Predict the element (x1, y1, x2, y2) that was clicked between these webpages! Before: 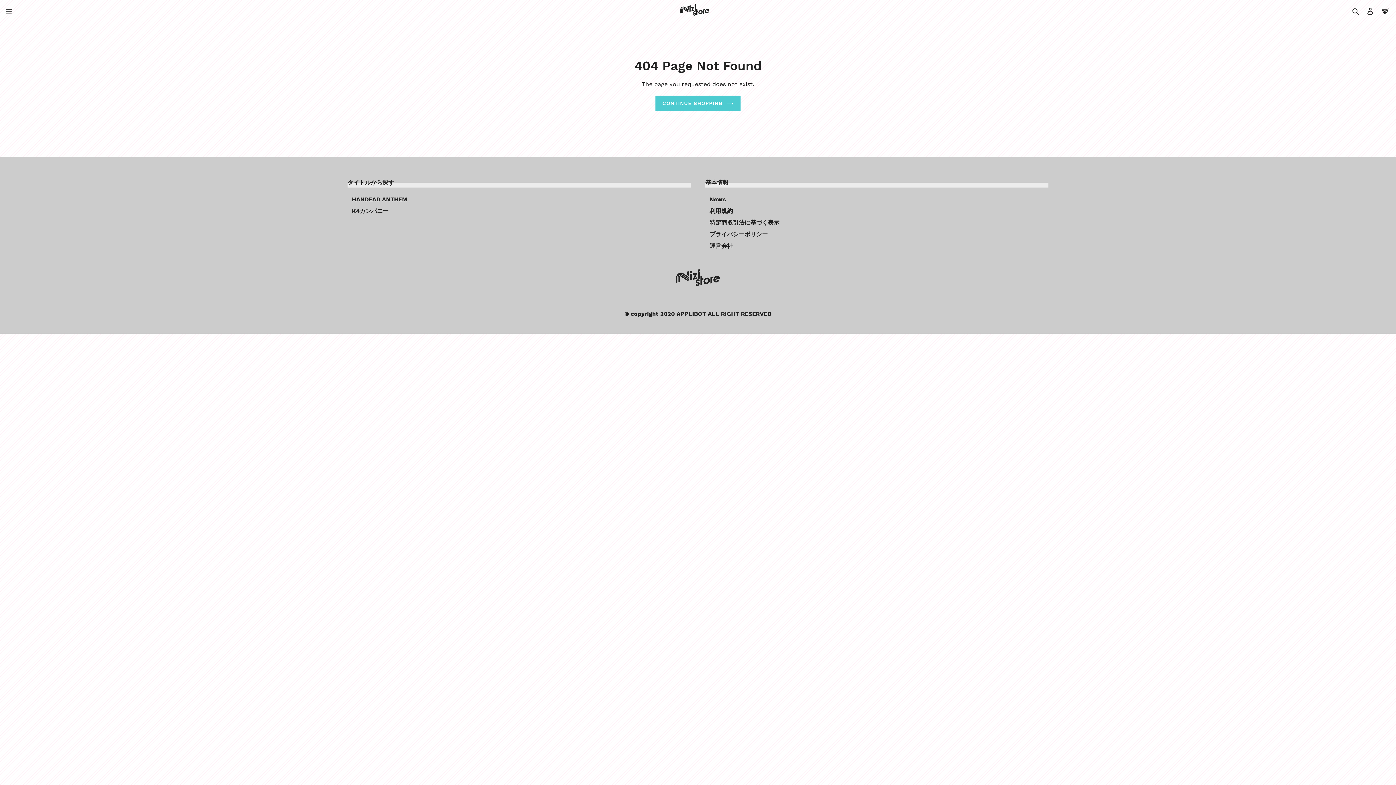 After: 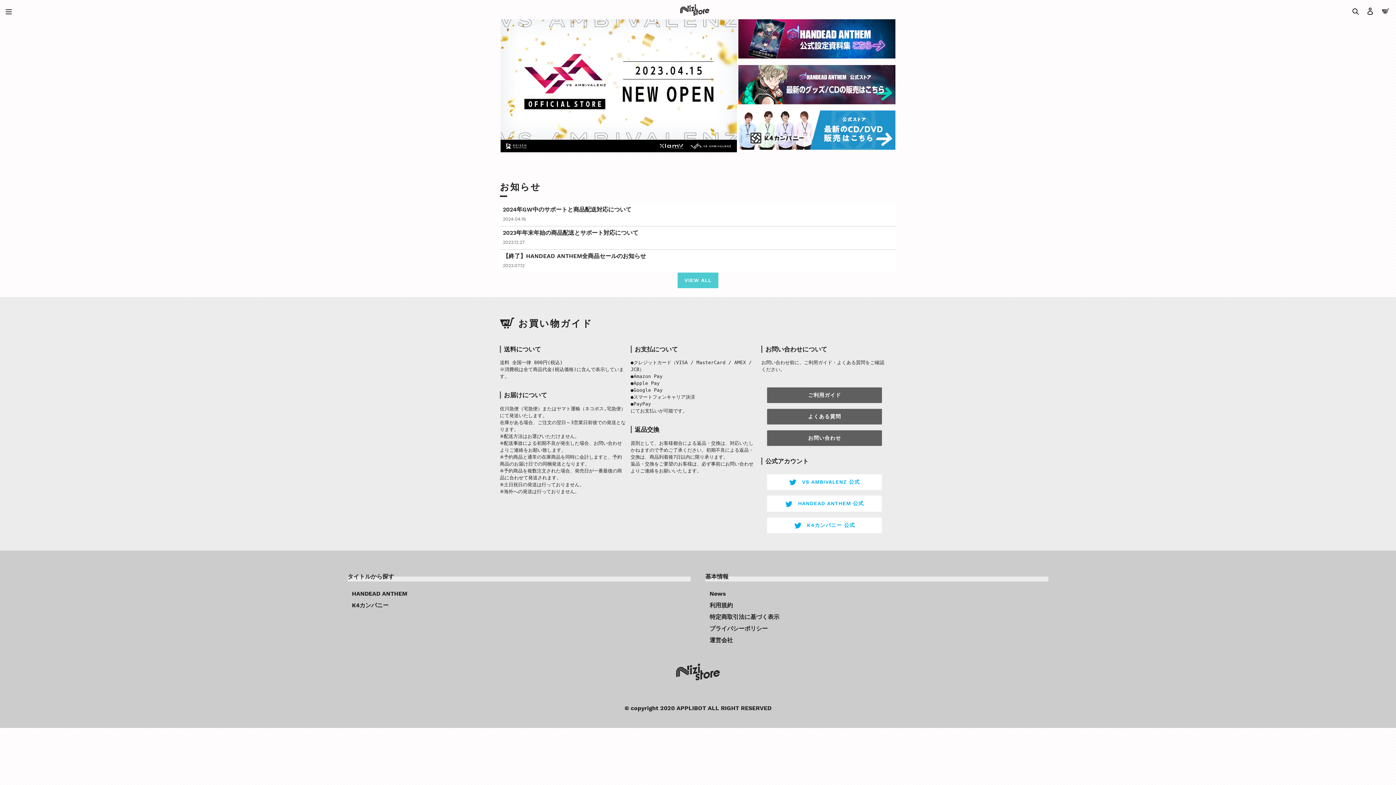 Action: label: CONTINUE SHOPPING bbox: (655, 95, 740, 111)